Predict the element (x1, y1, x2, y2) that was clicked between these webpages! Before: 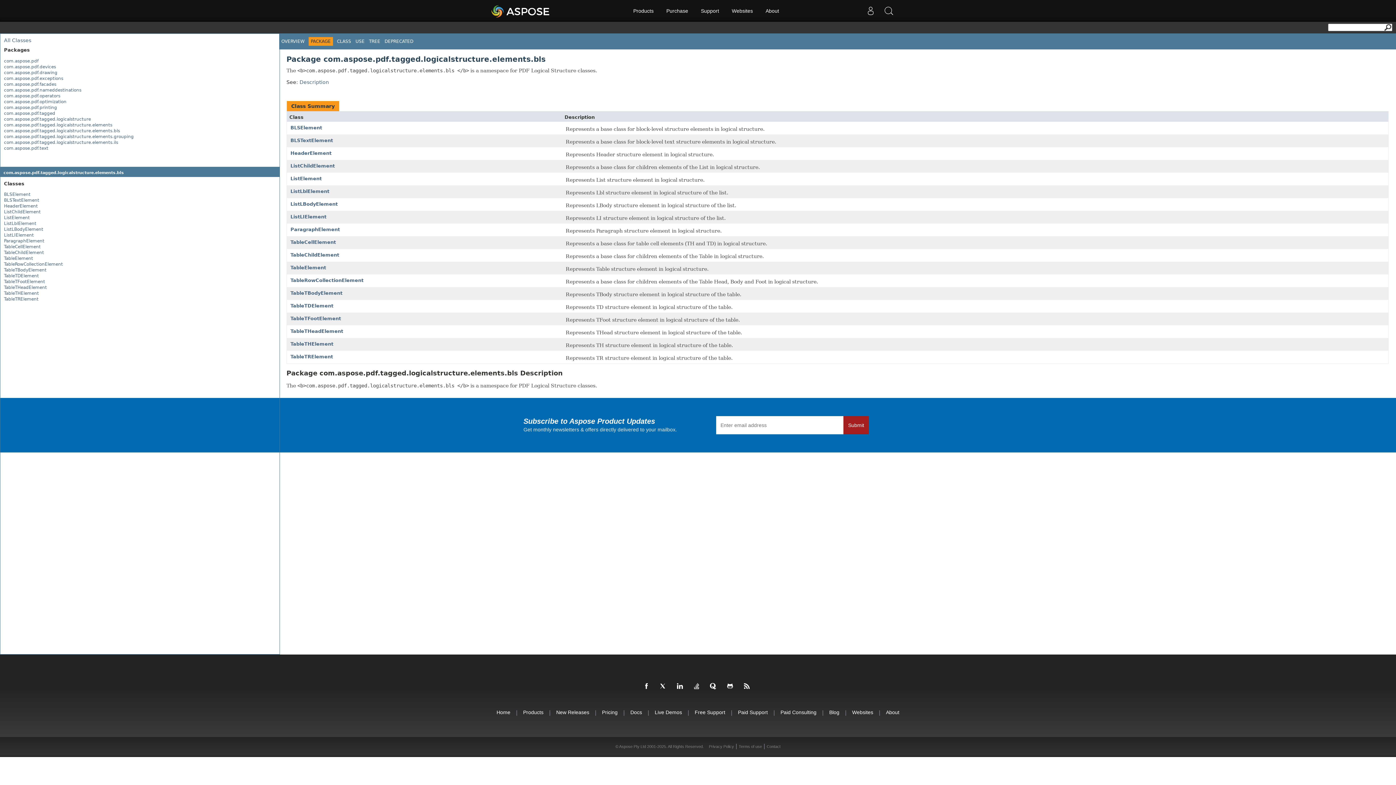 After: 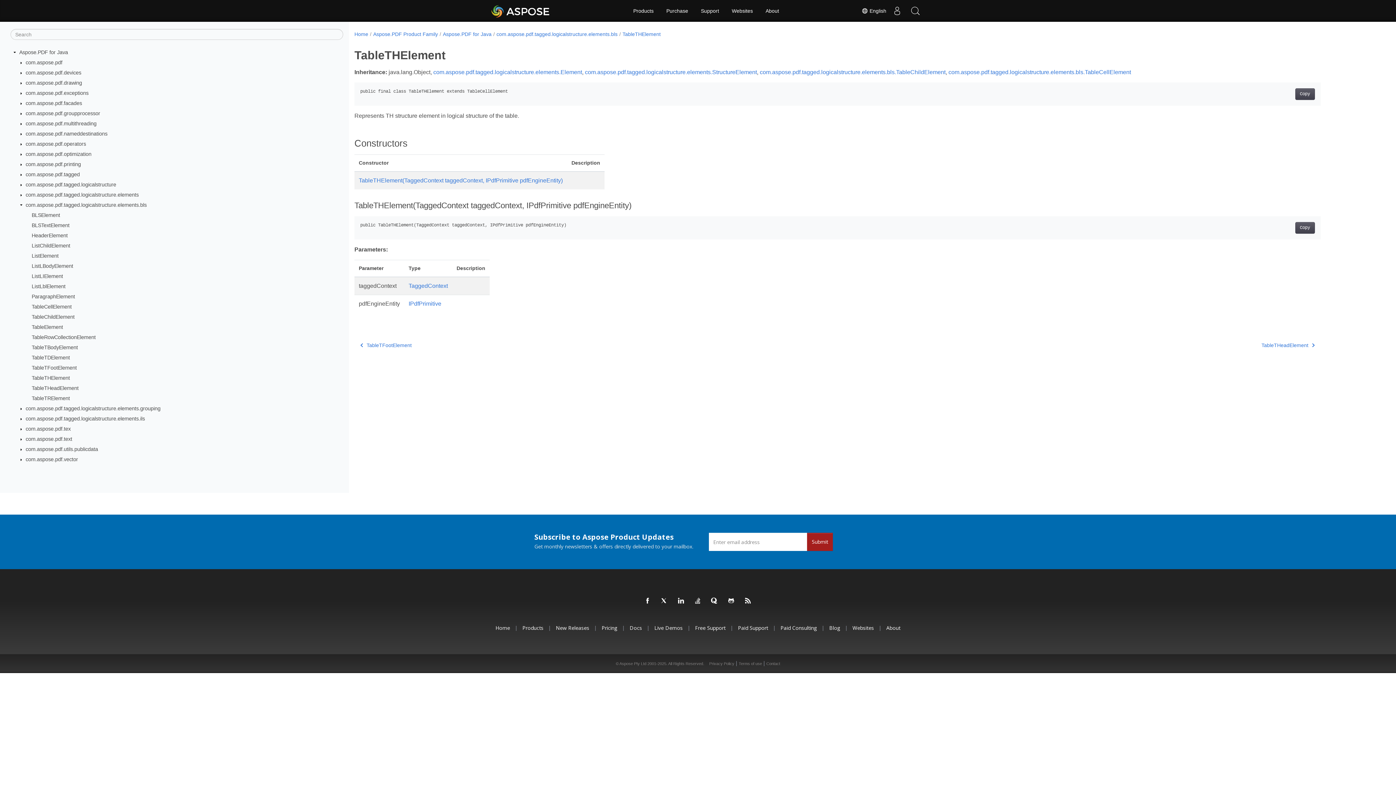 Action: label: TableTHElement bbox: (4, 291, 38, 296)